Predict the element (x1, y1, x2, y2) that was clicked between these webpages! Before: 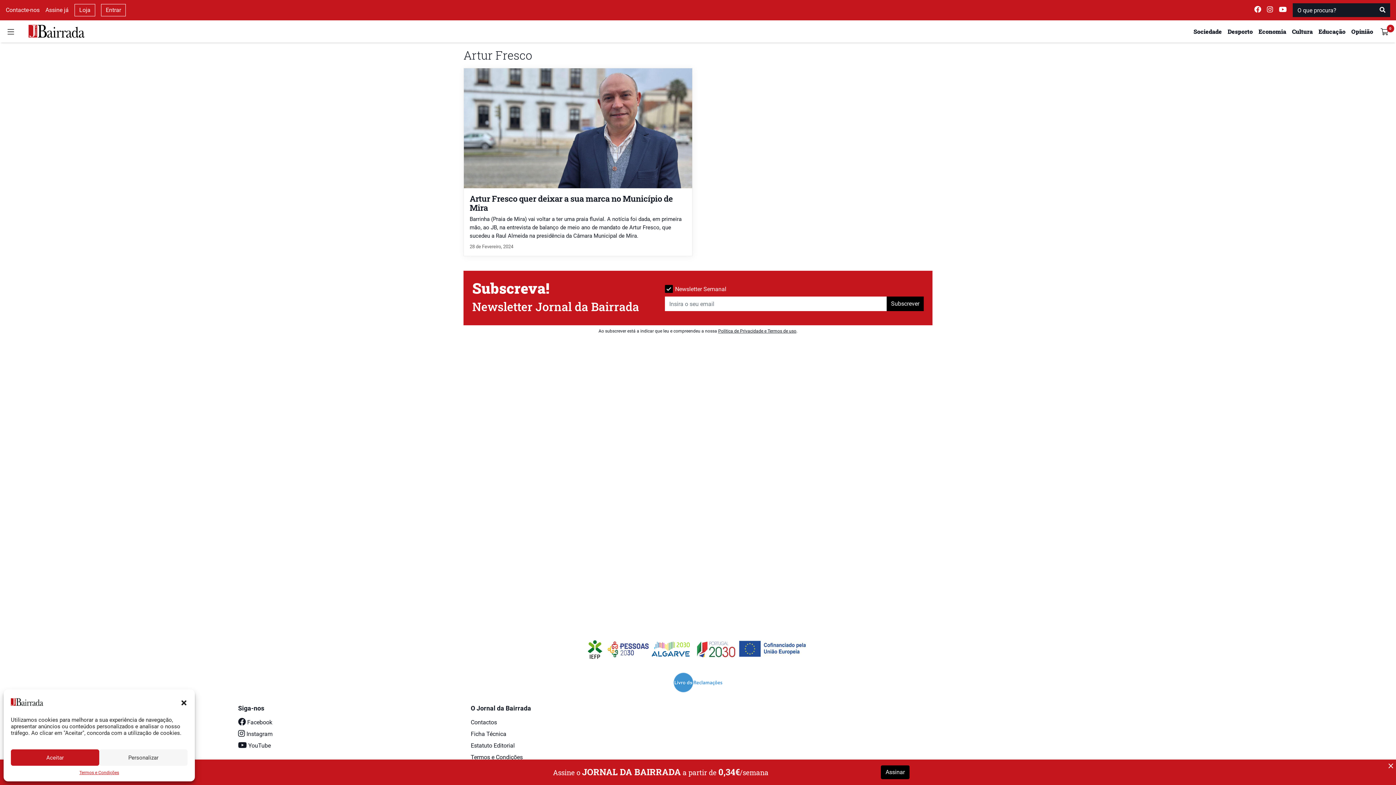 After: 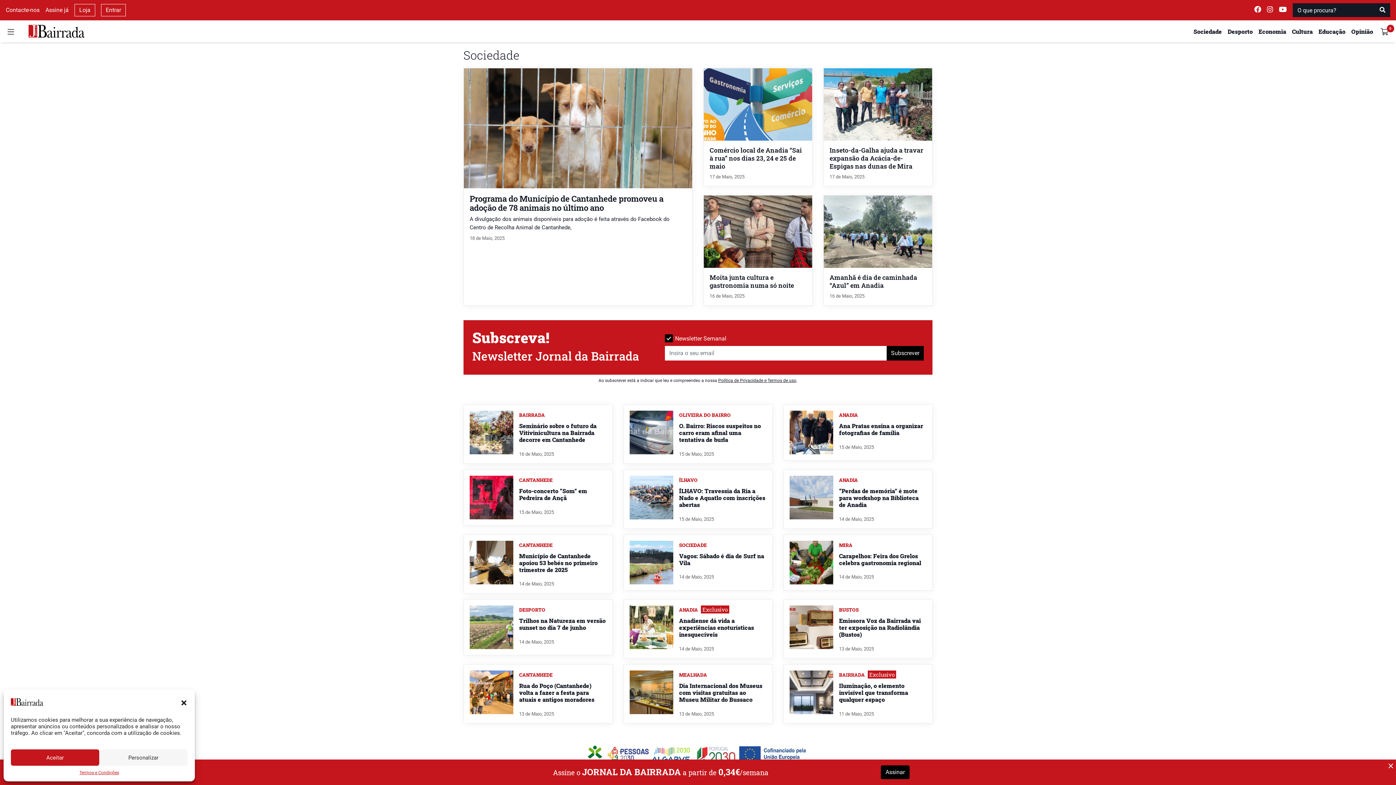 Action: bbox: (1193, 28, 1222, 34) label: Sociedade